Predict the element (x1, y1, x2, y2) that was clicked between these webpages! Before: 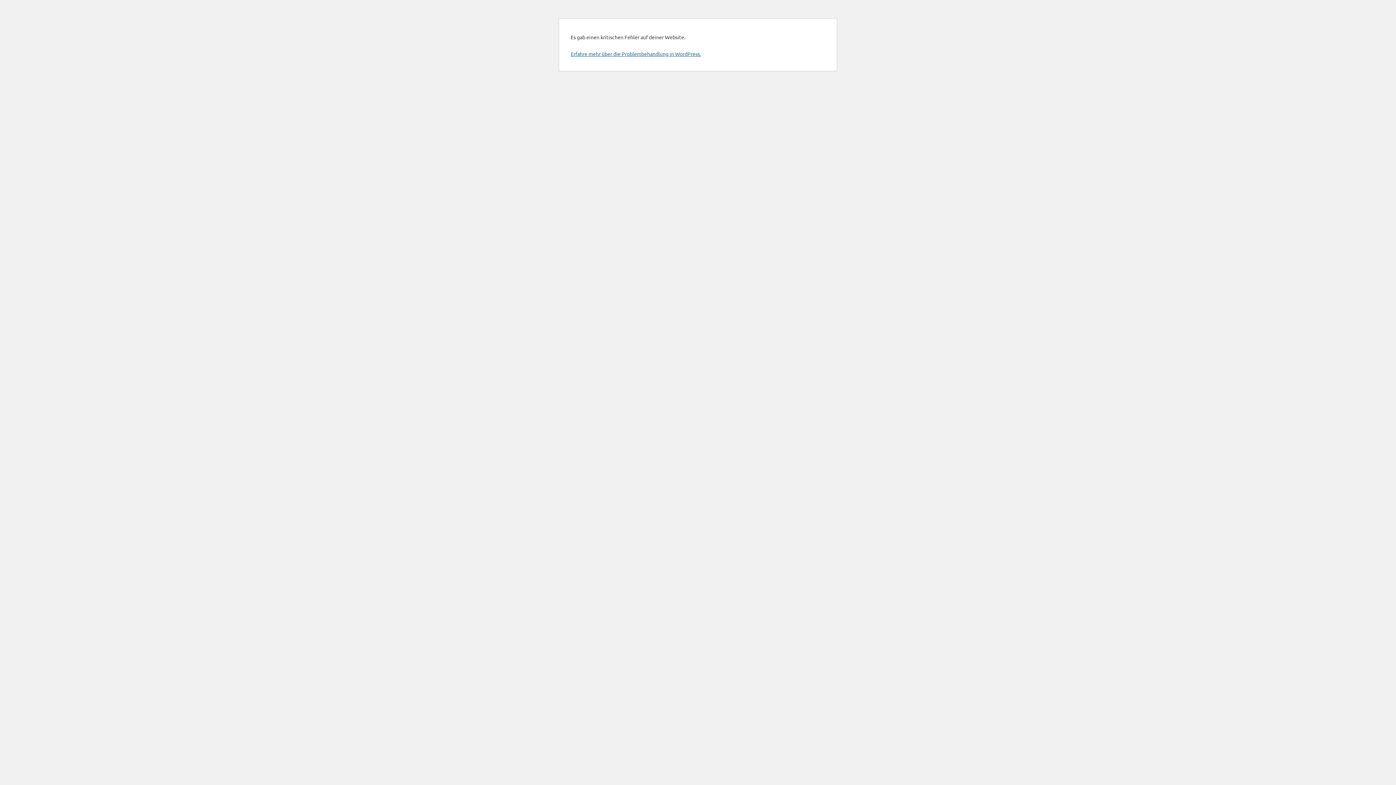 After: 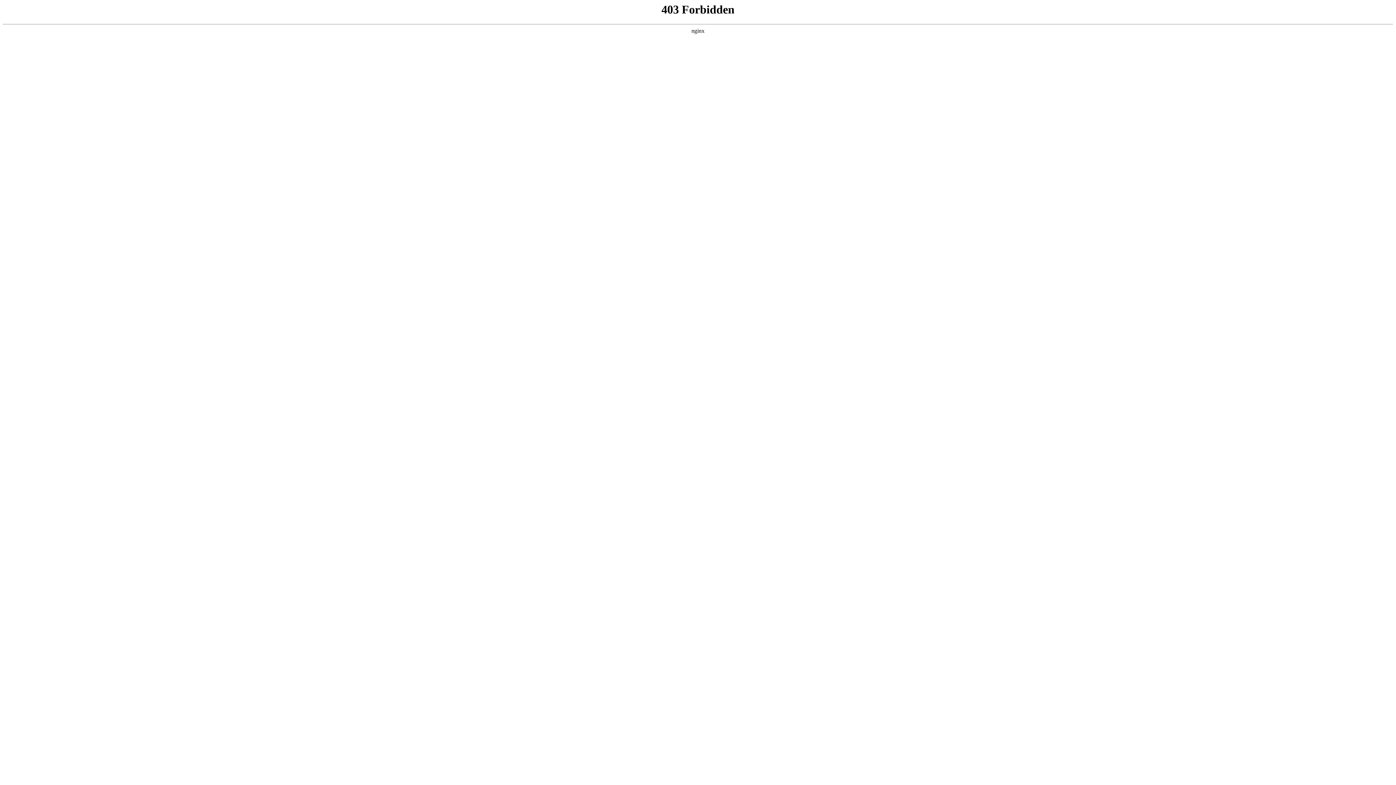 Action: bbox: (570, 50, 701, 57) label: Erfahre mehr über die Problembehandlung in WordPress.